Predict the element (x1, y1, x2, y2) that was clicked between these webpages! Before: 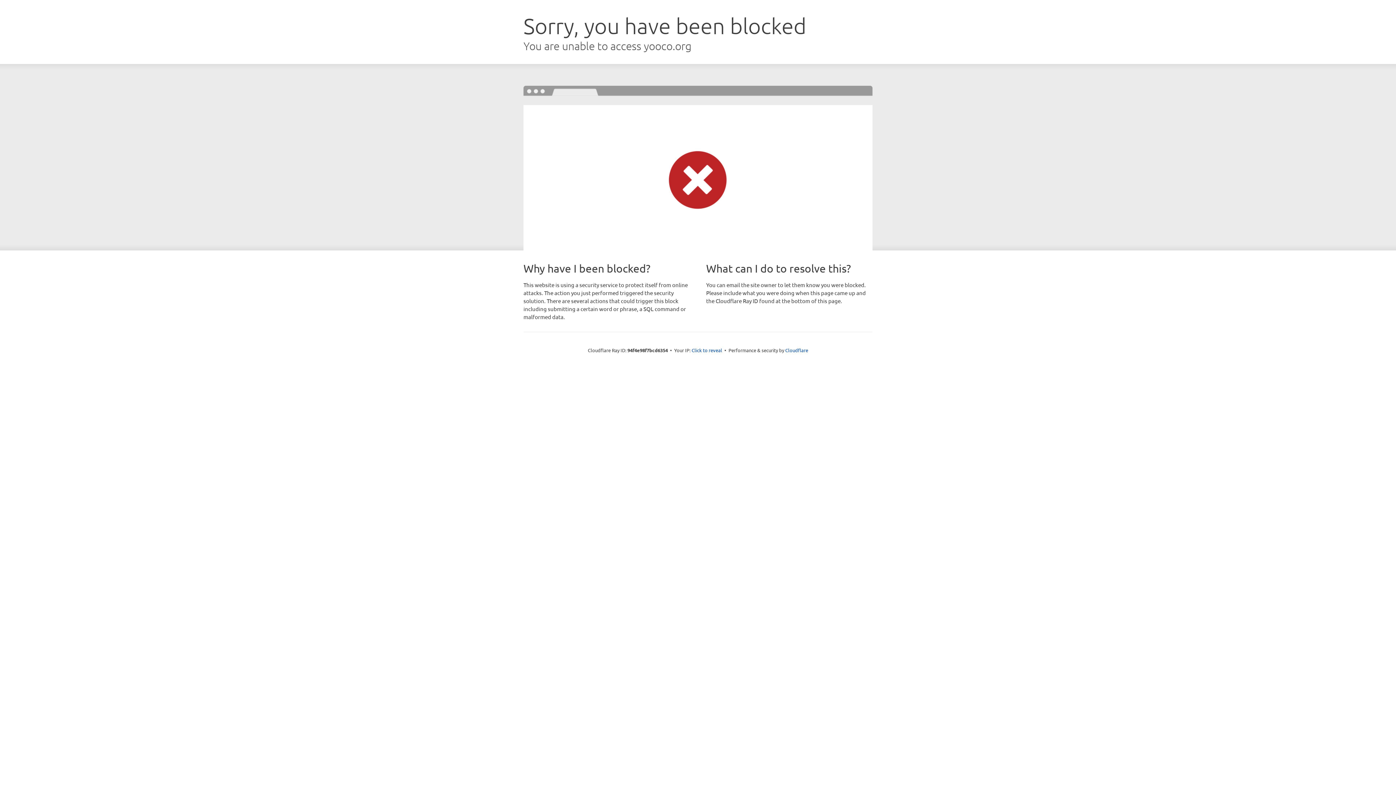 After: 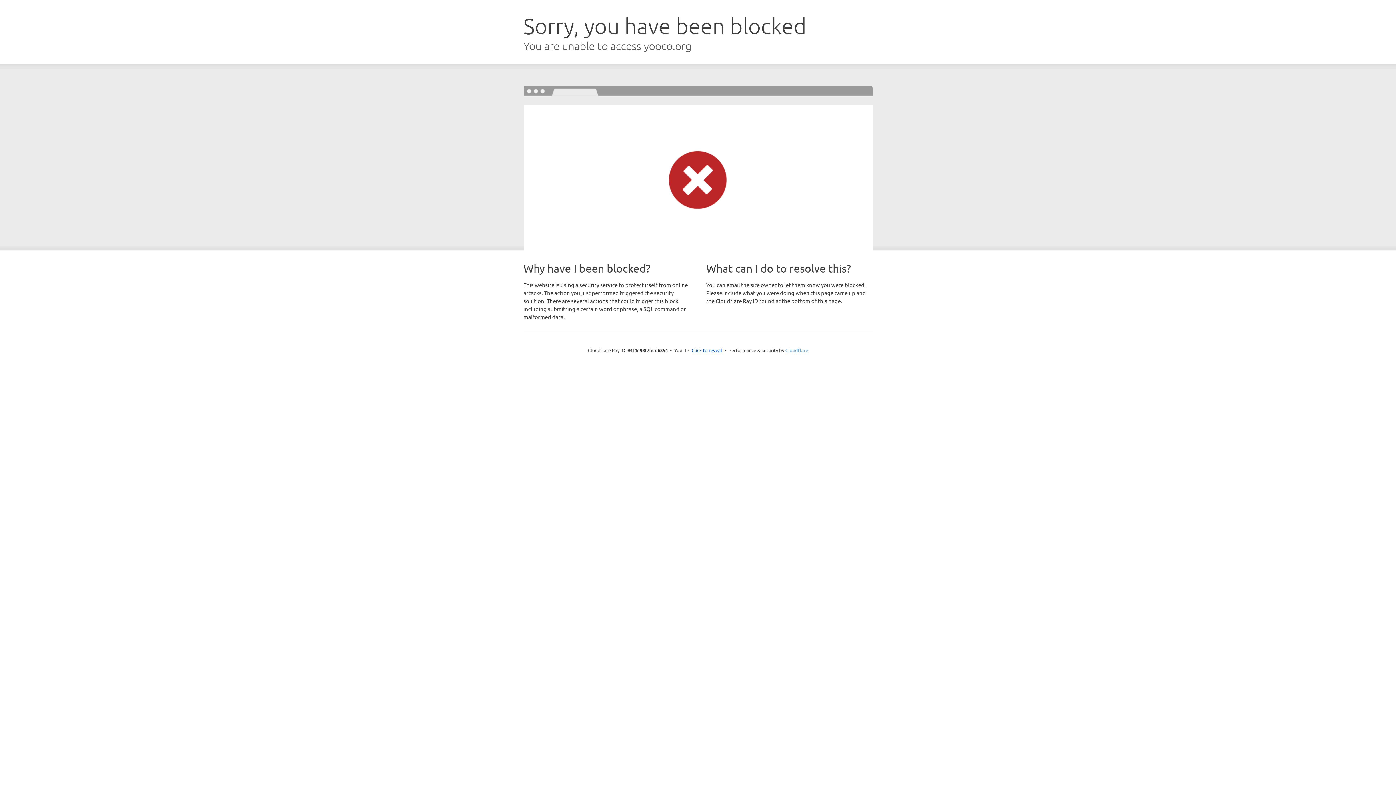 Action: label: Cloudflare bbox: (785, 347, 808, 353)